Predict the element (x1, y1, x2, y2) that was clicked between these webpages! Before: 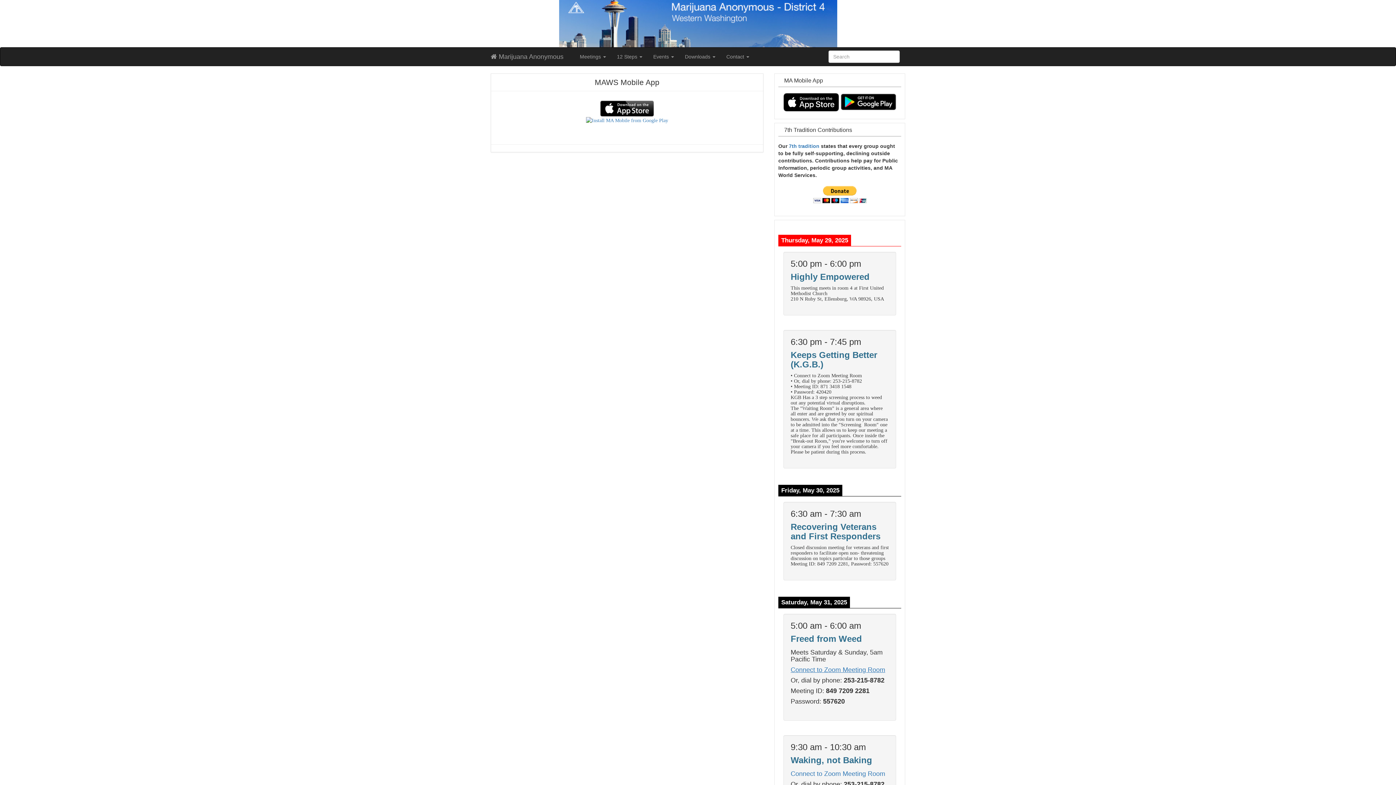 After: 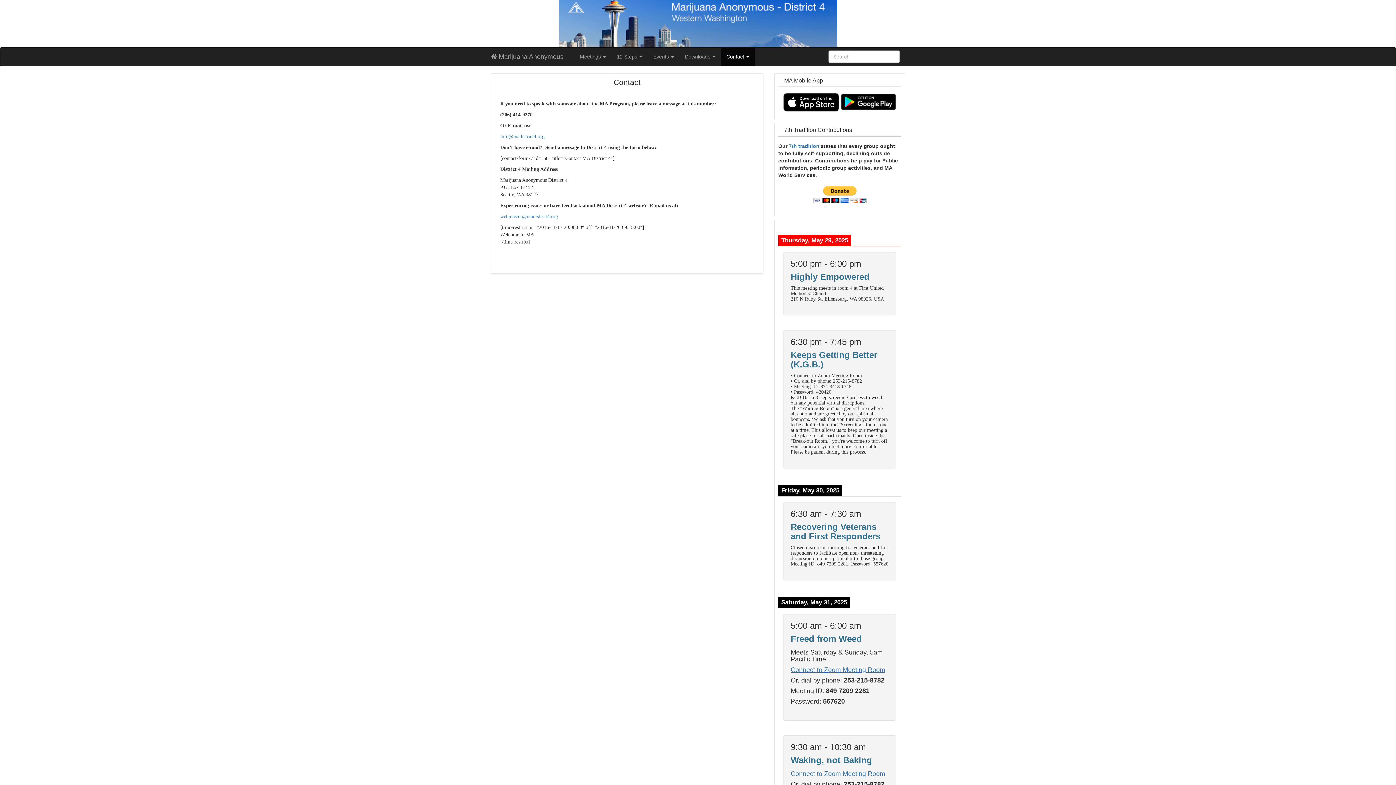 Action: bbox: (721, 47, 754, 65) label: Contact 